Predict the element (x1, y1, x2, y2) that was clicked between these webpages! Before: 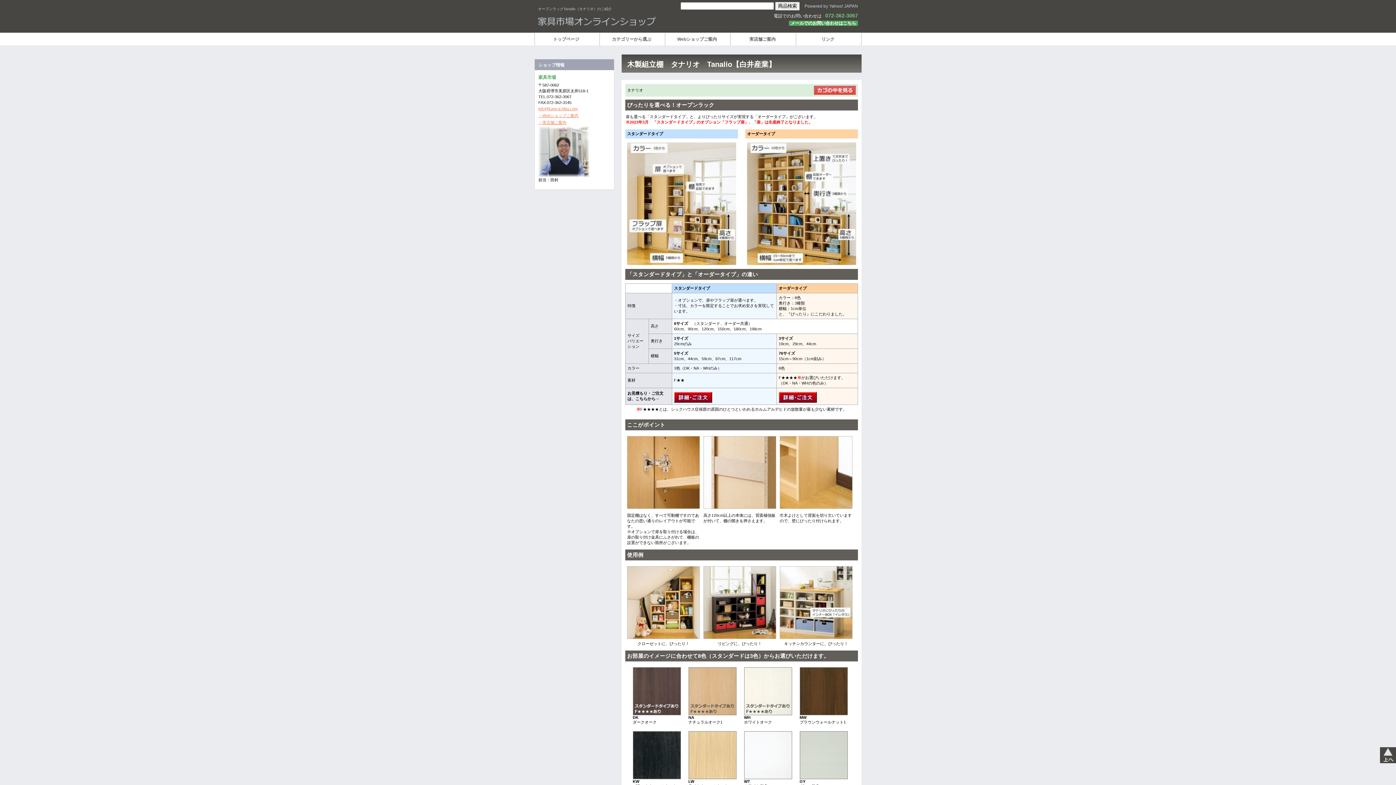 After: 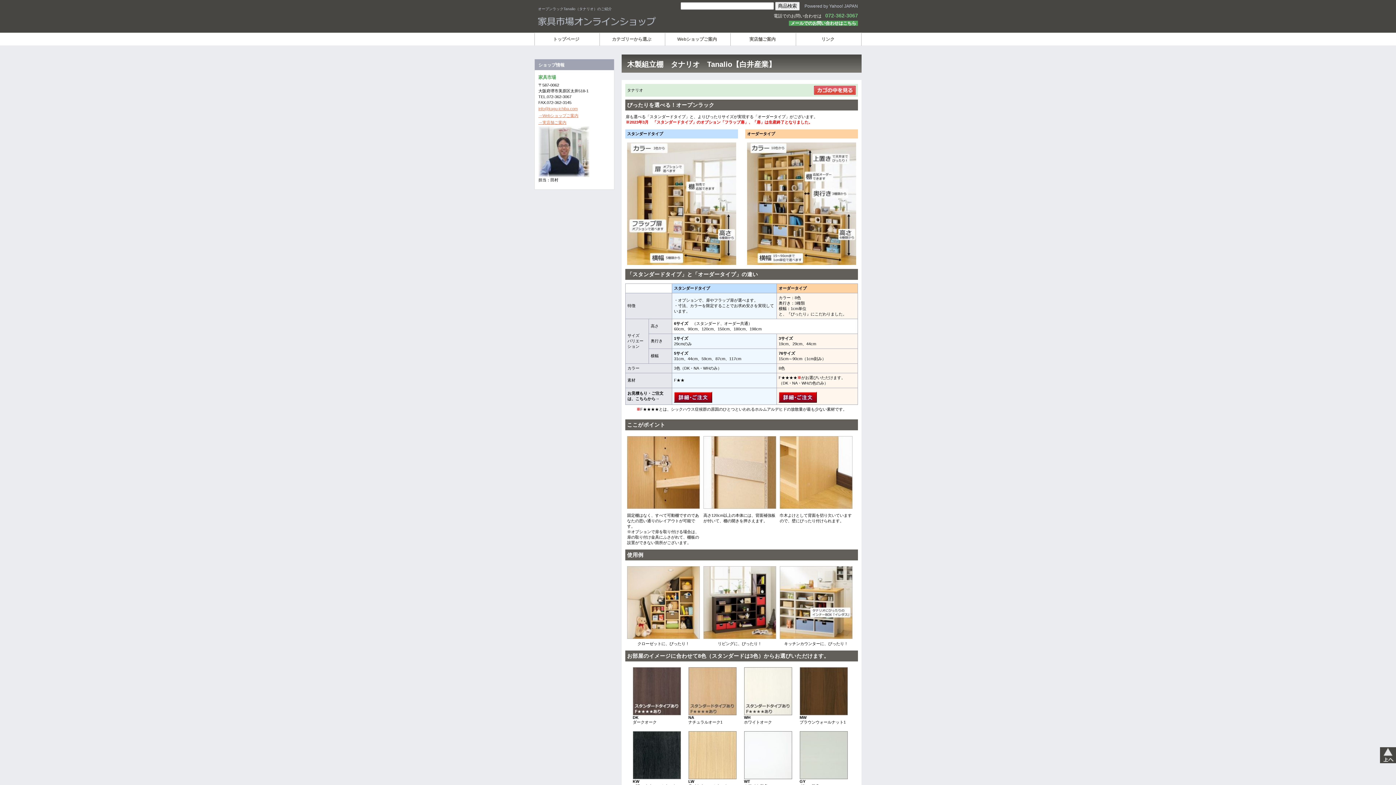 Action: bbox: (780, 505, 852, 509)